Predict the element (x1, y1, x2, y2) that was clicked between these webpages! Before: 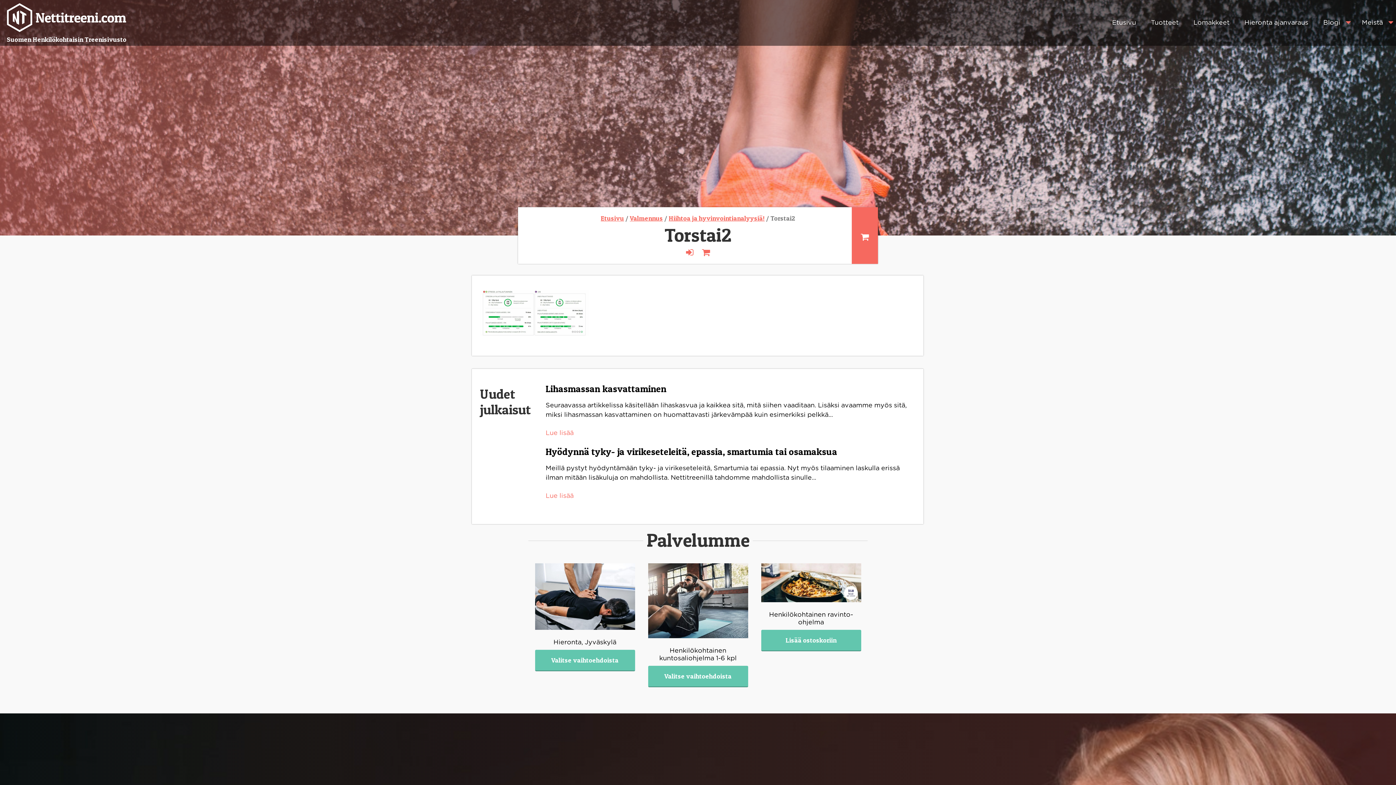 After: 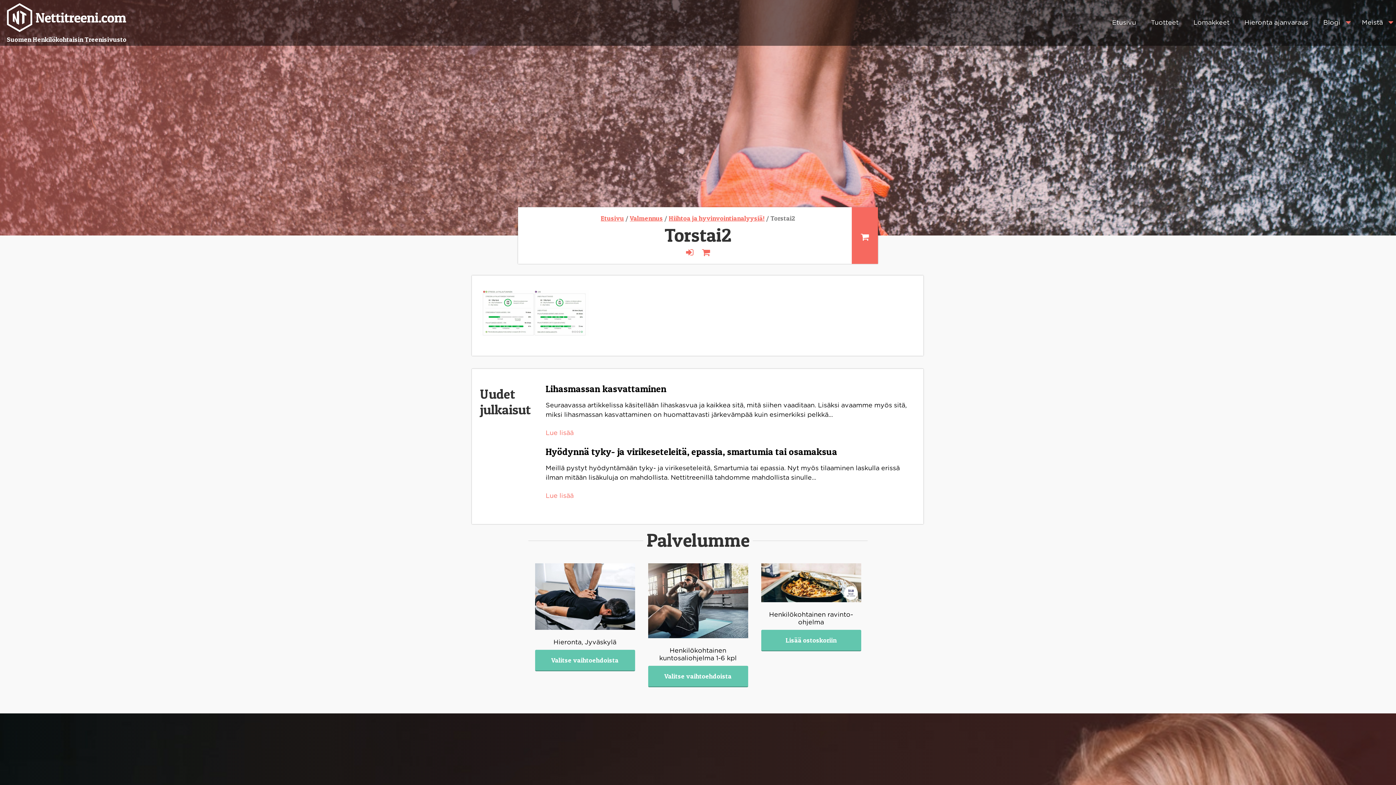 Action: label: Lisää ostoskoriin bbox: (761, 630, 861, 651)